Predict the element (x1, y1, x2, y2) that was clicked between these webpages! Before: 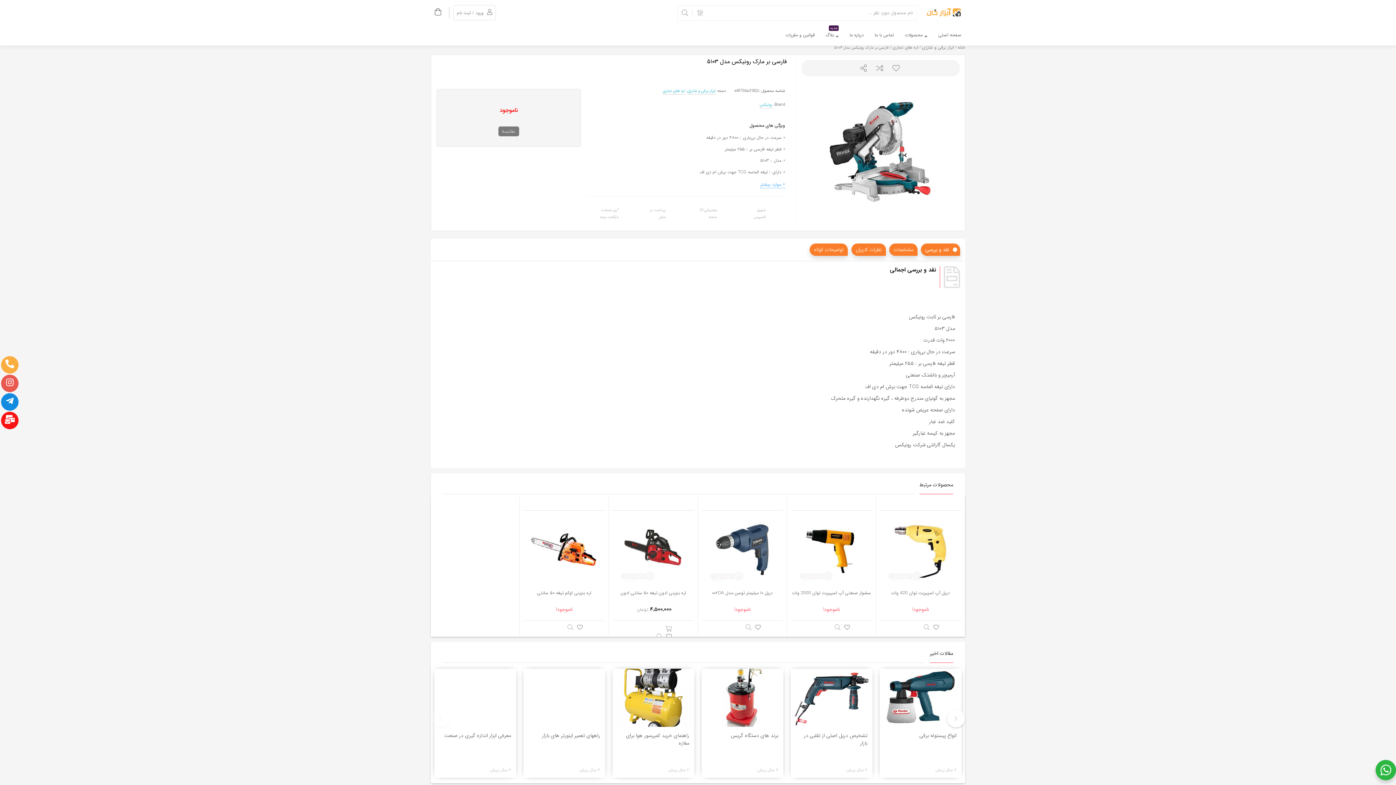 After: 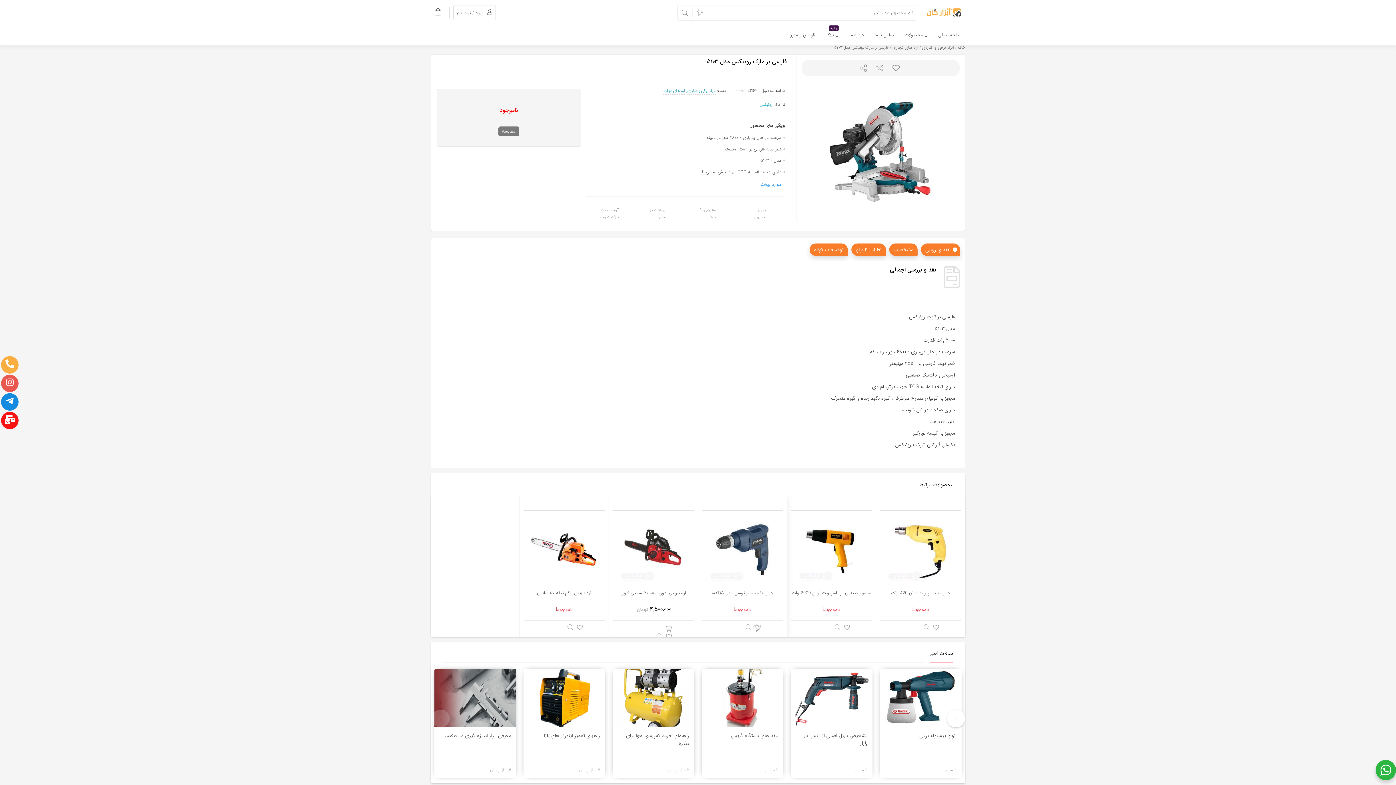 Action: bbox: (751, 624, 761, 632)